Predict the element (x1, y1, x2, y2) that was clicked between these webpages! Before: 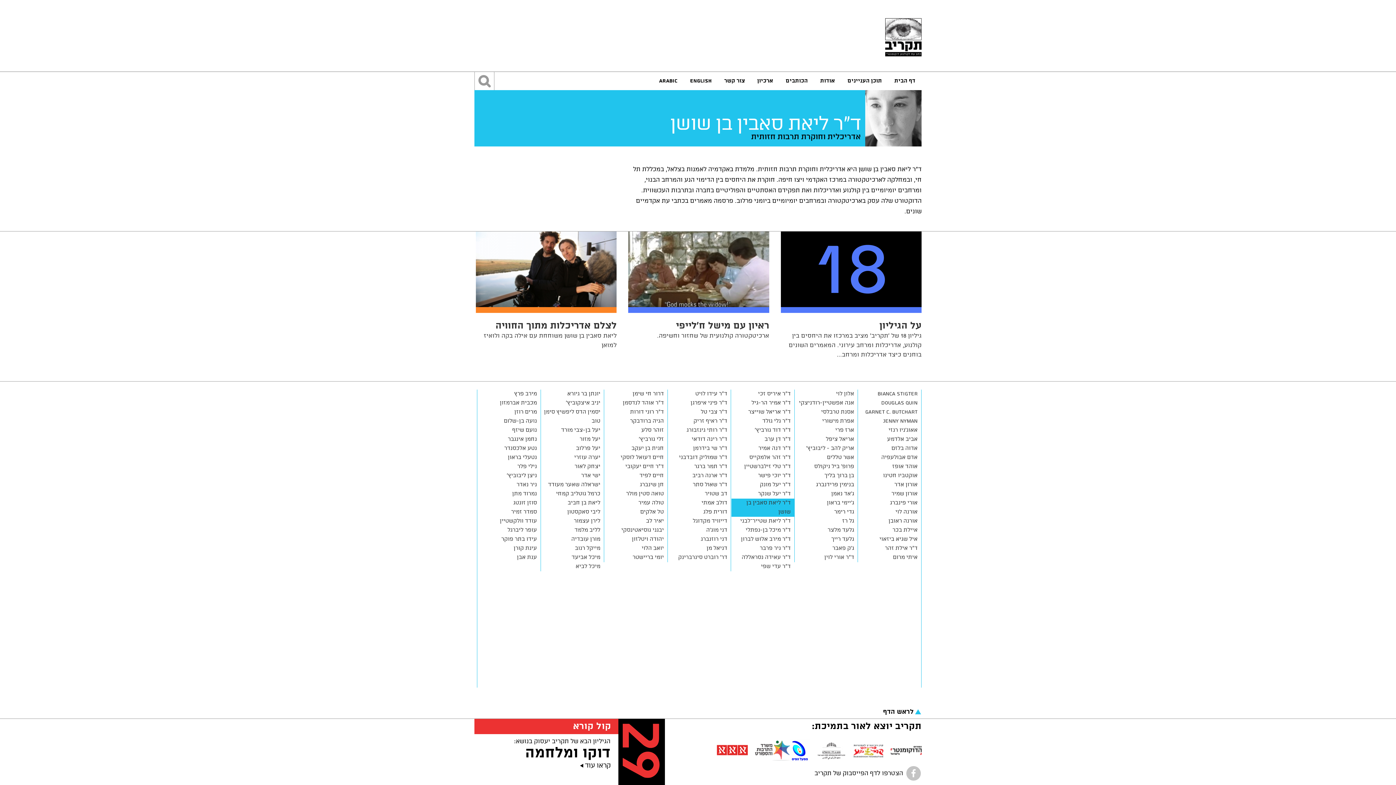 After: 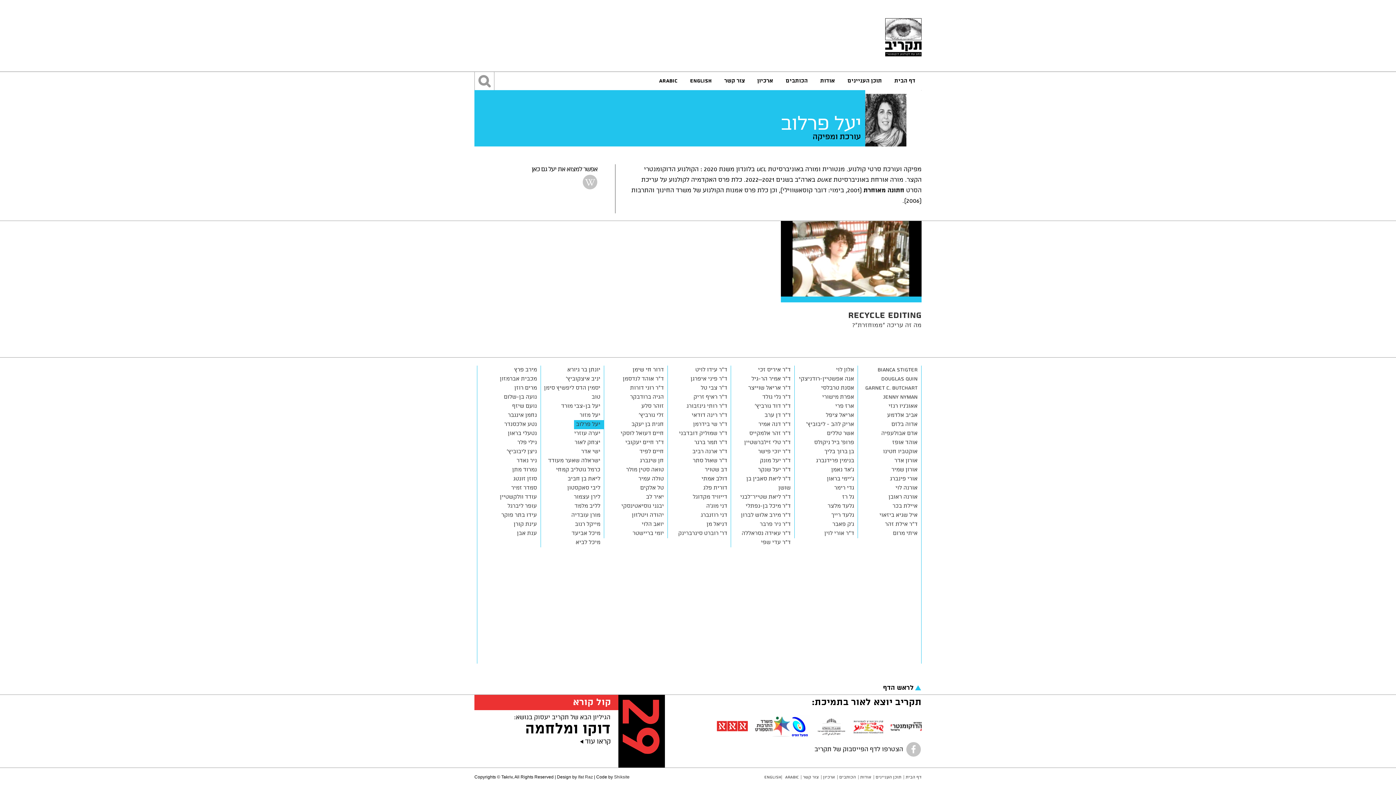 Action: label: יעל פרלוב bbox: (574, 444, 604, 453)